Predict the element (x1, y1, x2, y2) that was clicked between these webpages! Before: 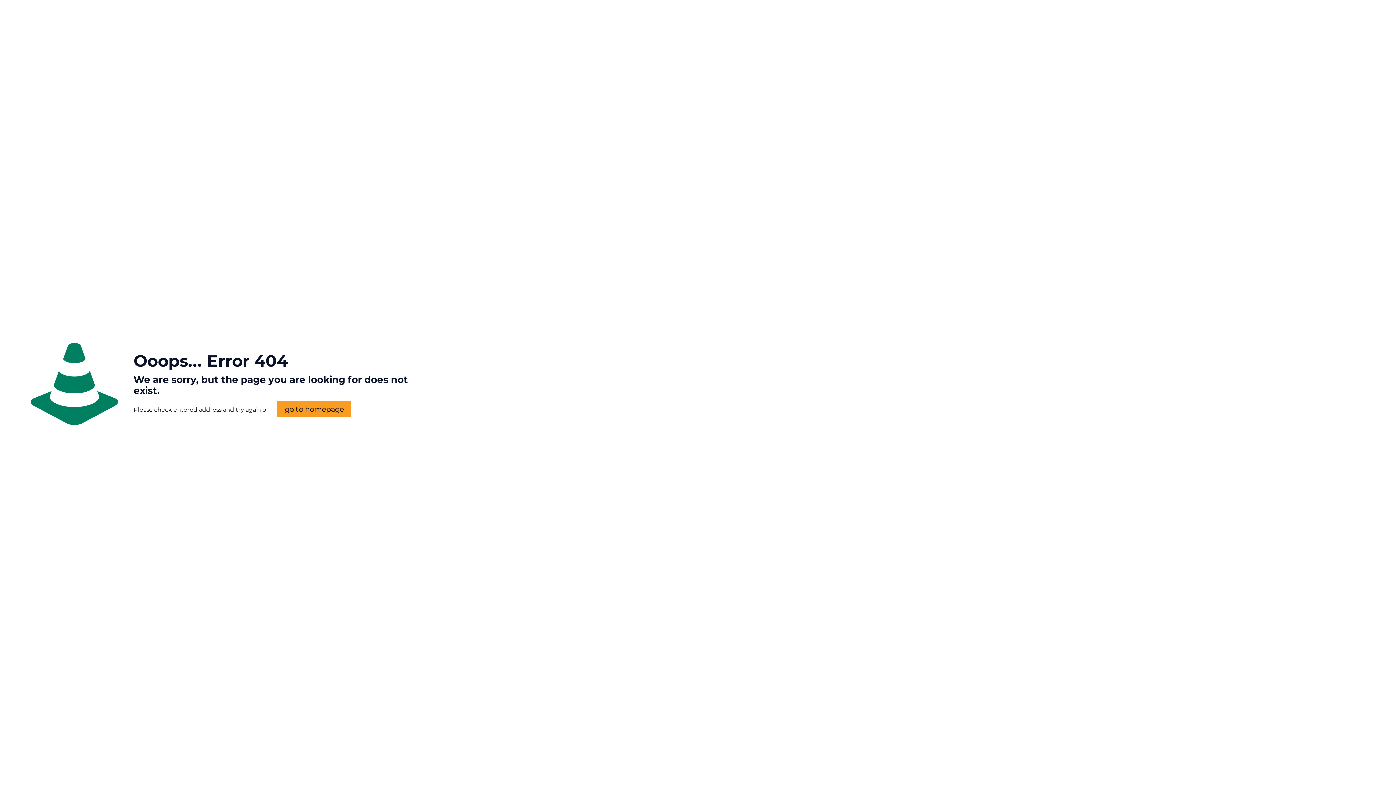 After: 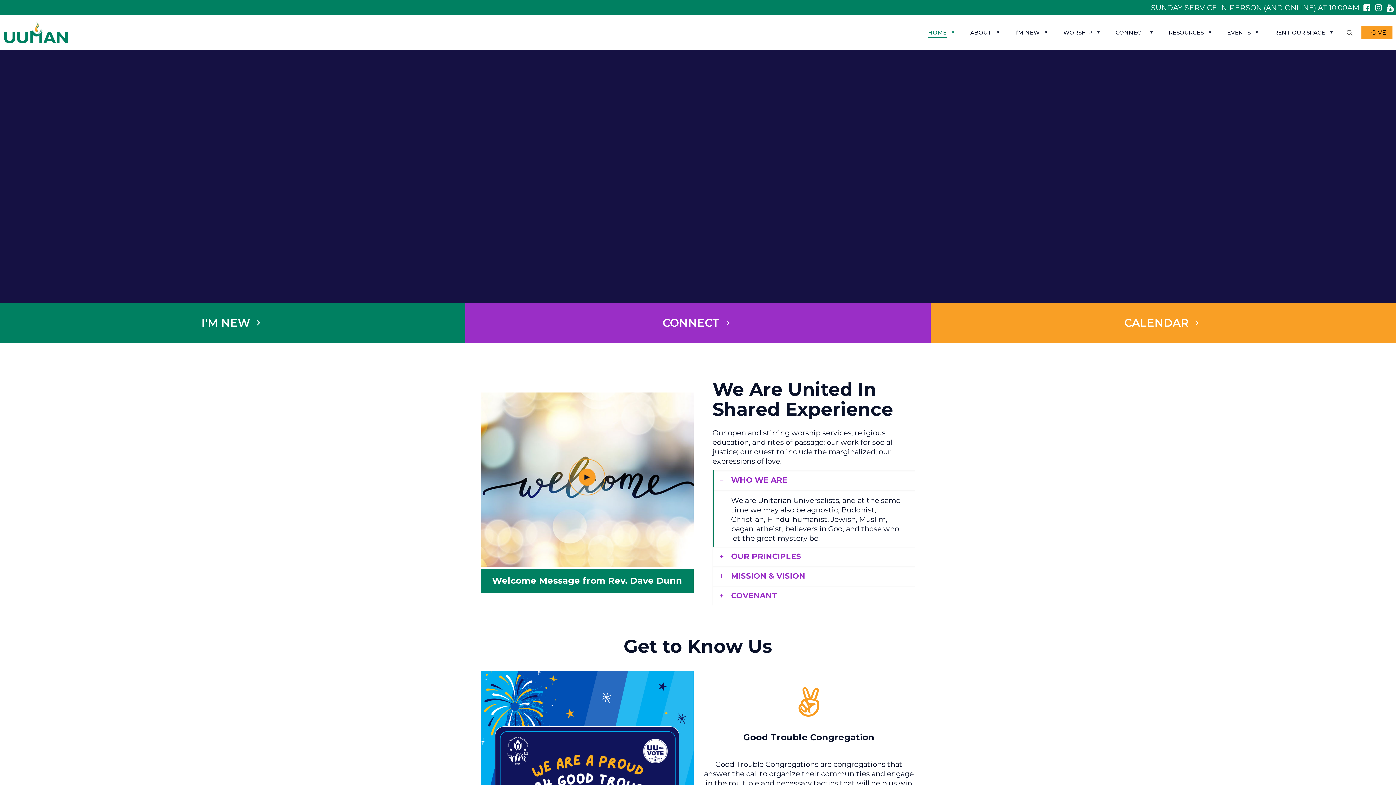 Action: bbox: (277, 401, 351, 417) label: go to homepage